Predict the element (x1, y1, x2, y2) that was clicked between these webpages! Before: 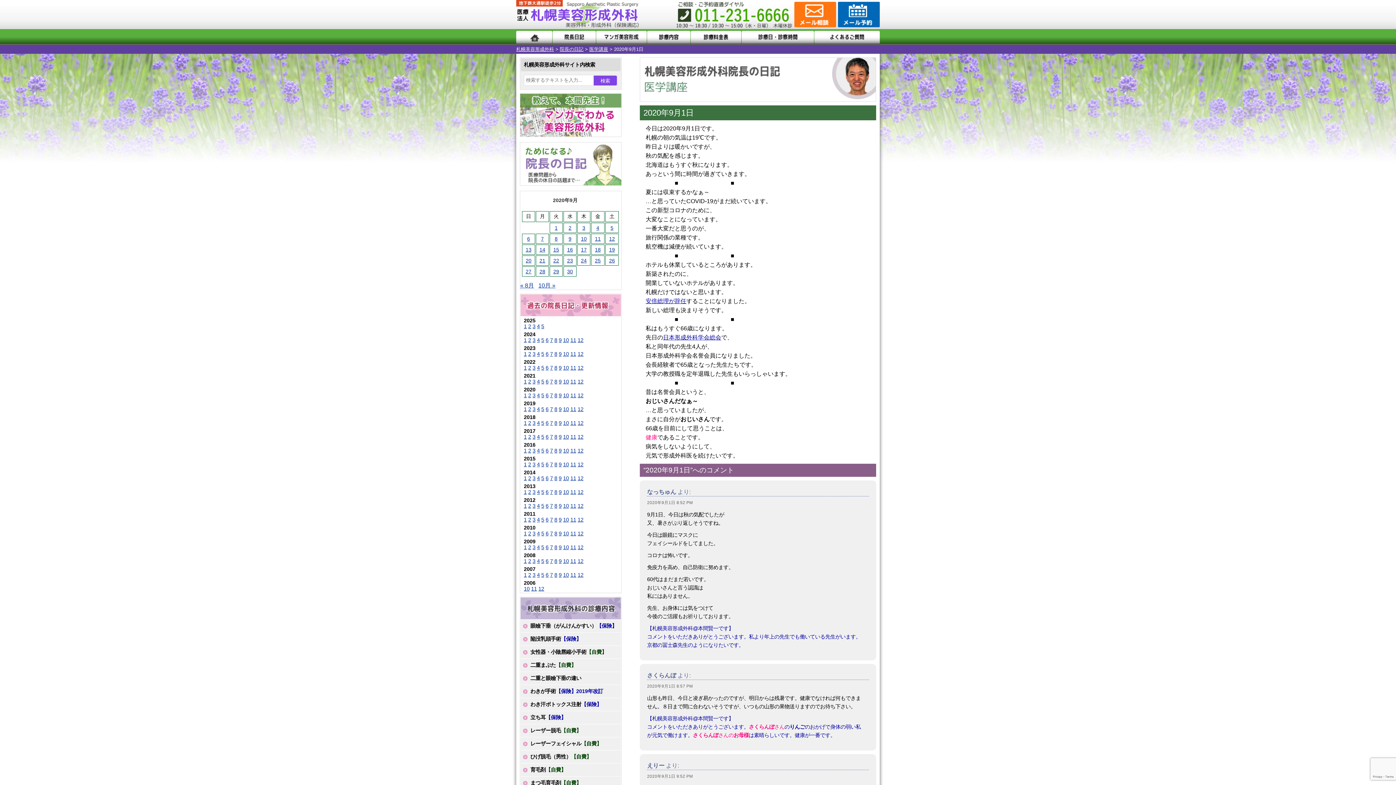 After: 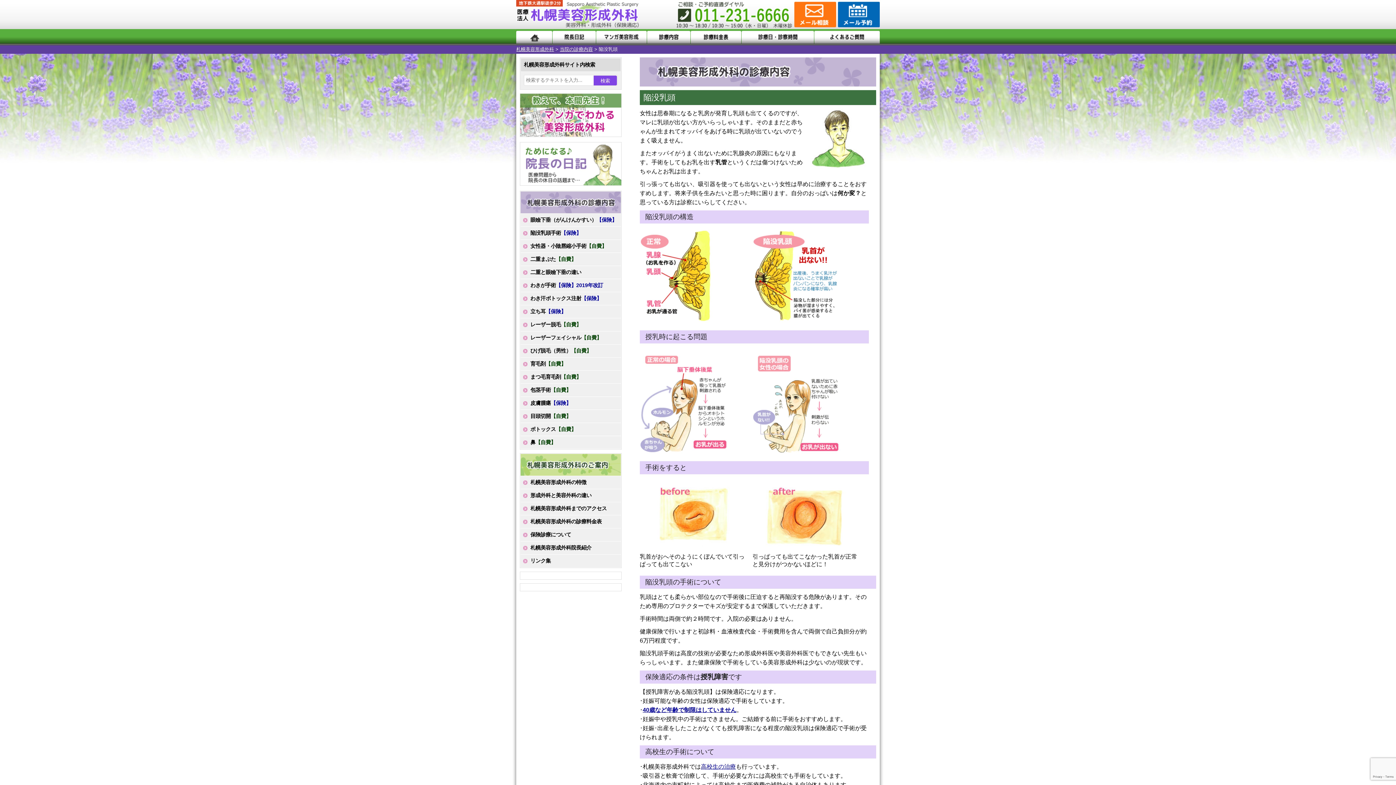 Action: label: 陥没乳頭手術【保険】 bbox: (520, 633, 621, 646)